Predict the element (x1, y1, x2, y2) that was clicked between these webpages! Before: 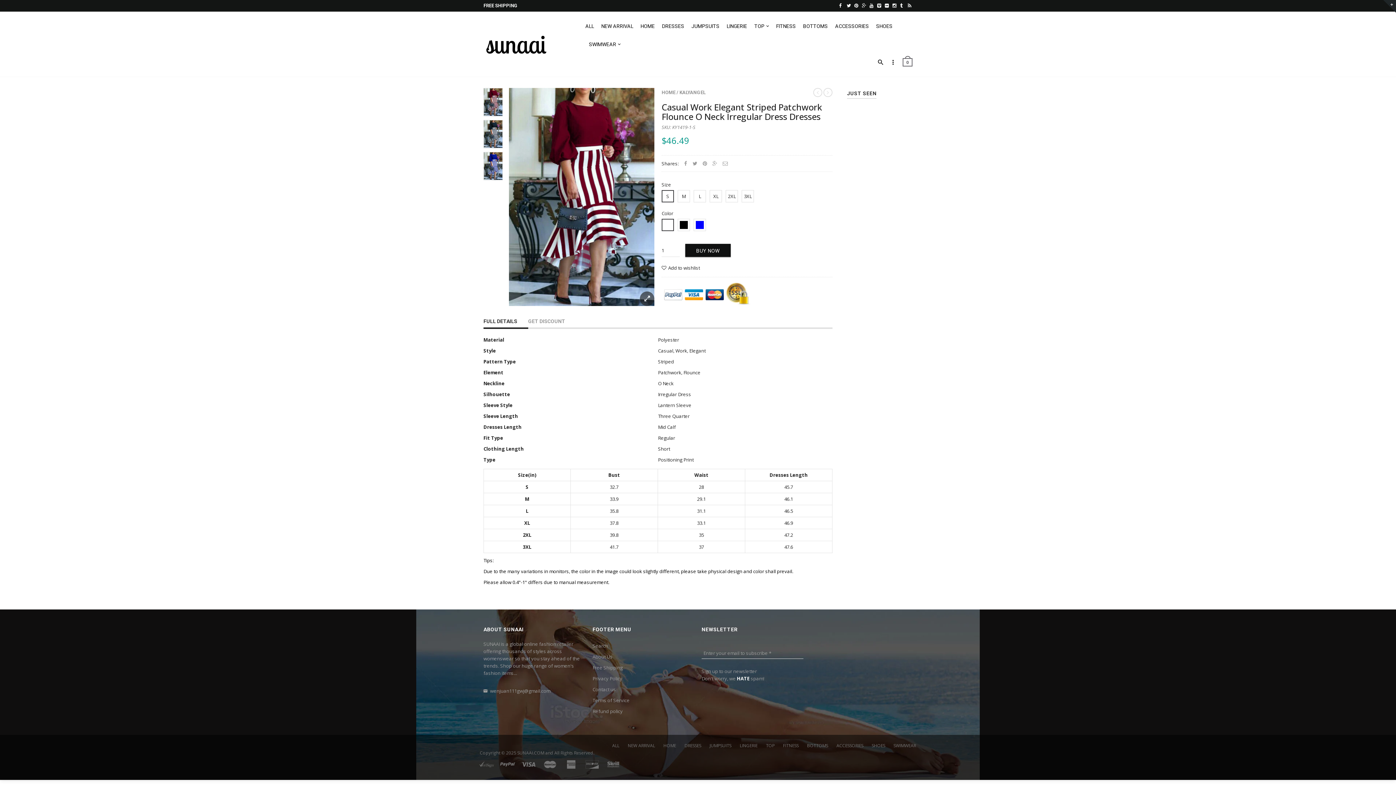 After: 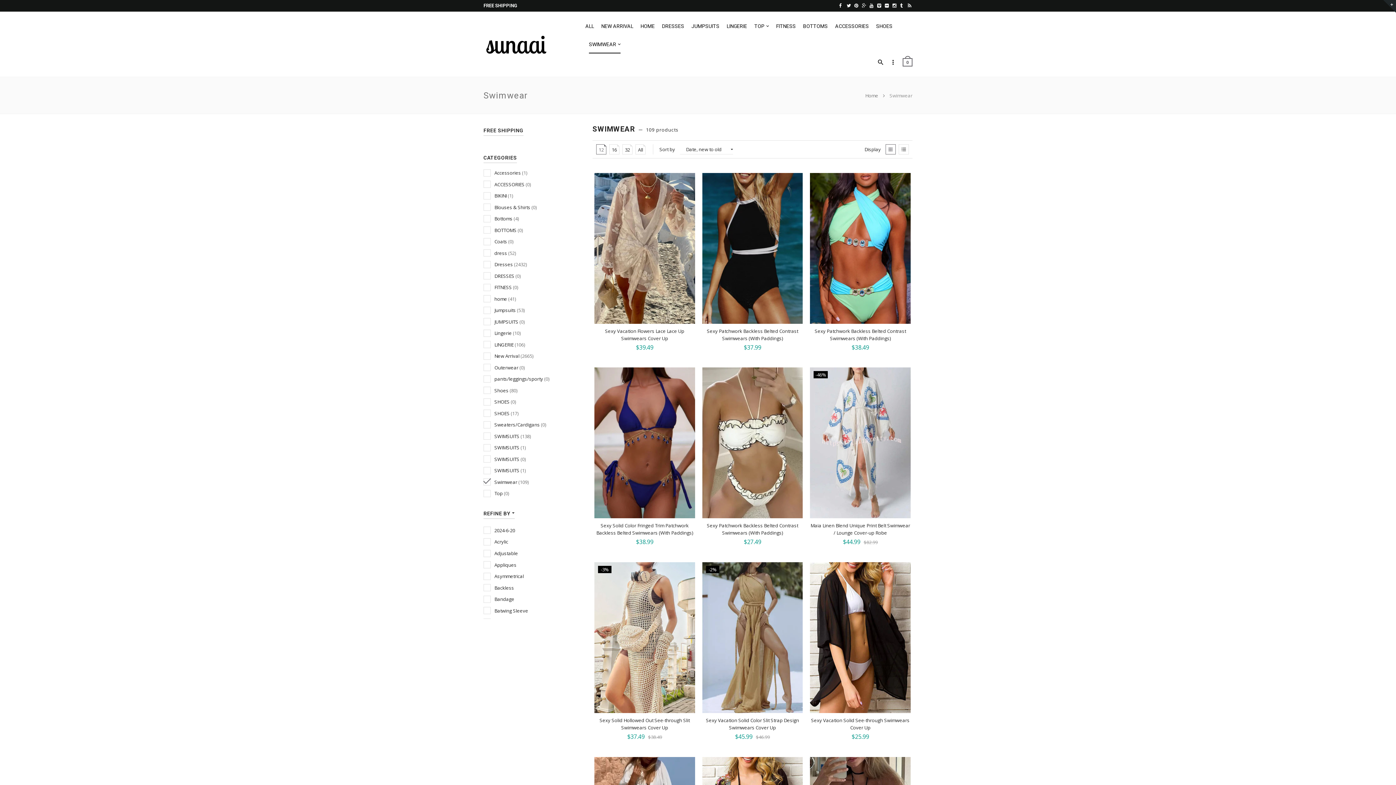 Action: bbox: (893, 742, 916, 749) label: SWIMWEAR